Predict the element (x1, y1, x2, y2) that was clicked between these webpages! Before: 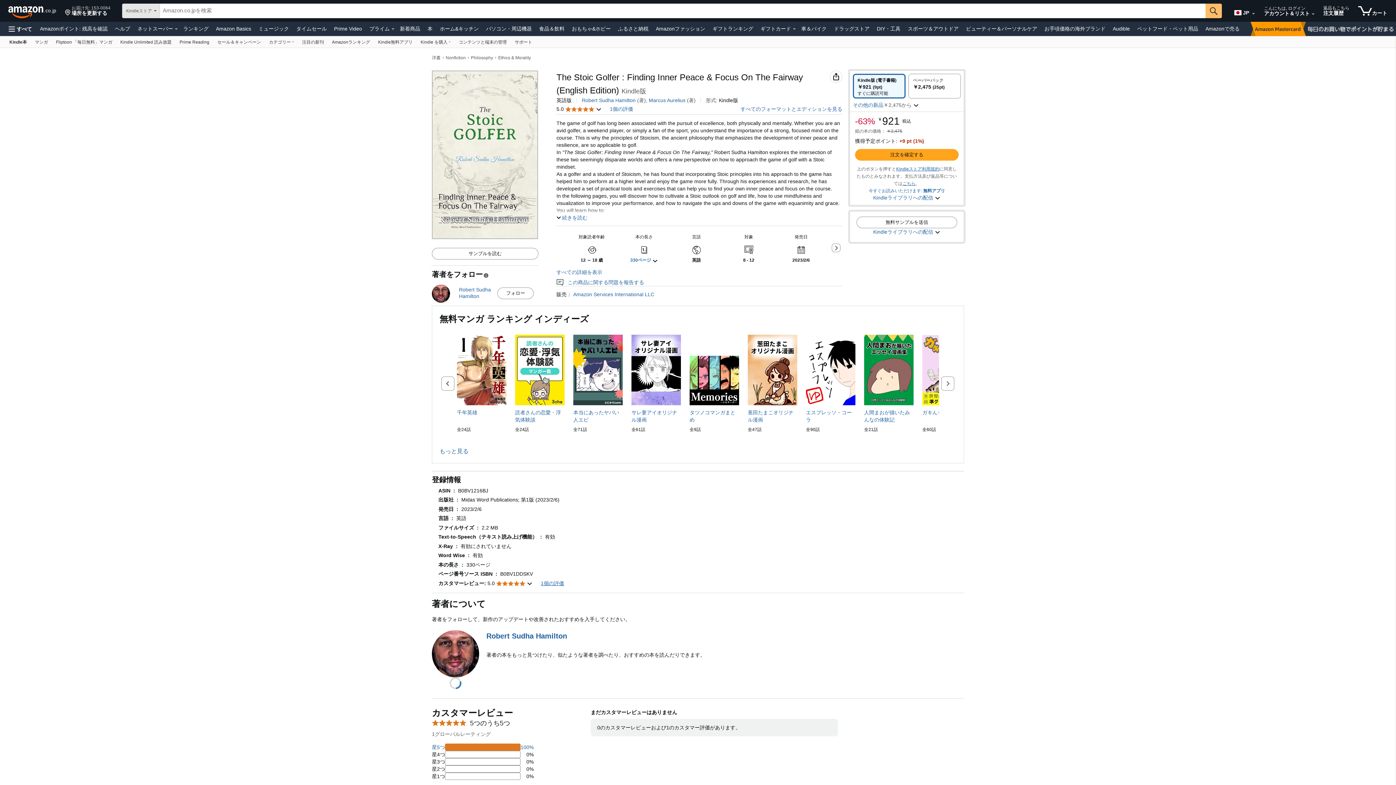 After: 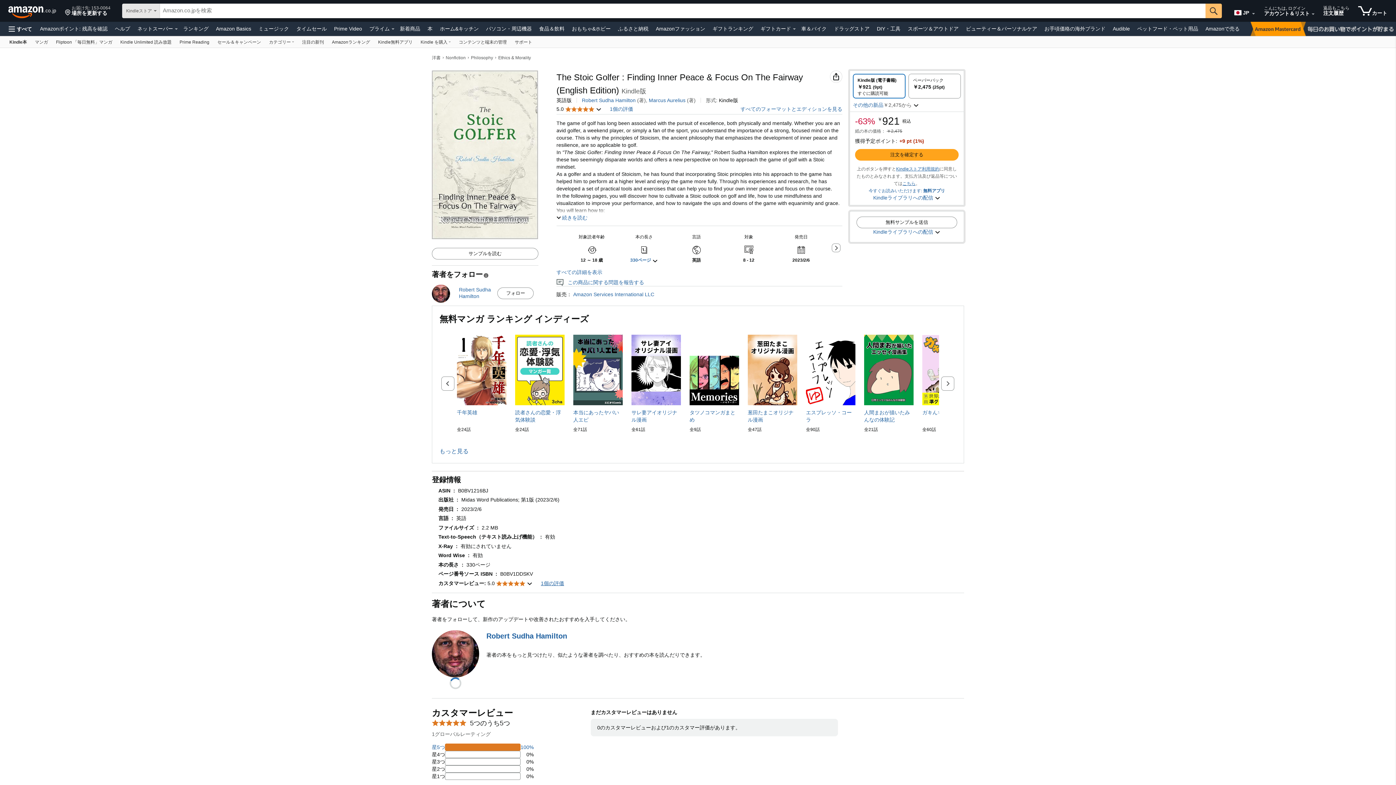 Action: bbox: (853, 74, 905, 98) label: Kindle版 (電子書籍)


￥921 (9pt)
すぐに購読可能